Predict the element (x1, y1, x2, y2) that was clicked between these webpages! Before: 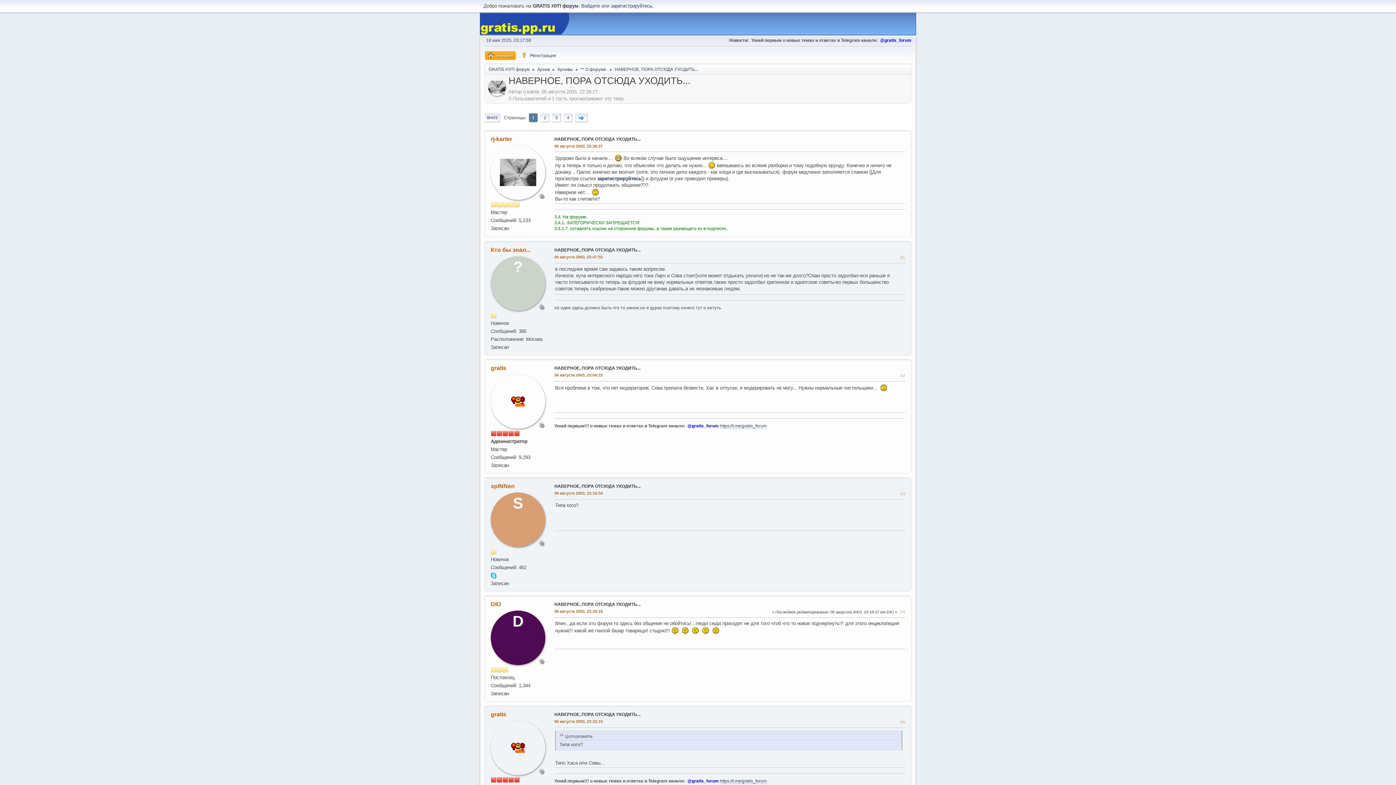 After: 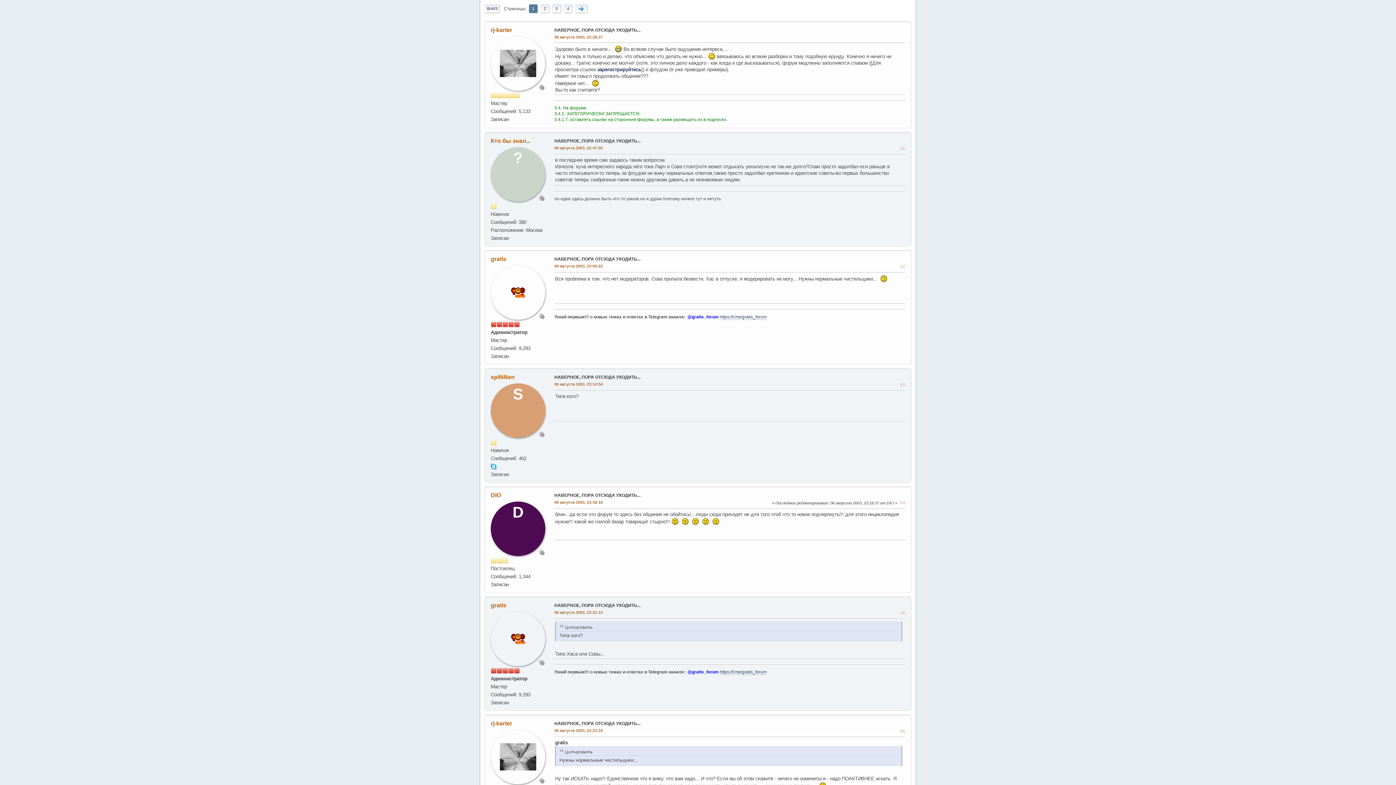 Action: bbox: (554, 136, 640, 141) label: НАВЕРНОЕ, ПОРА ОТСЮДА УХОДИТЬ...